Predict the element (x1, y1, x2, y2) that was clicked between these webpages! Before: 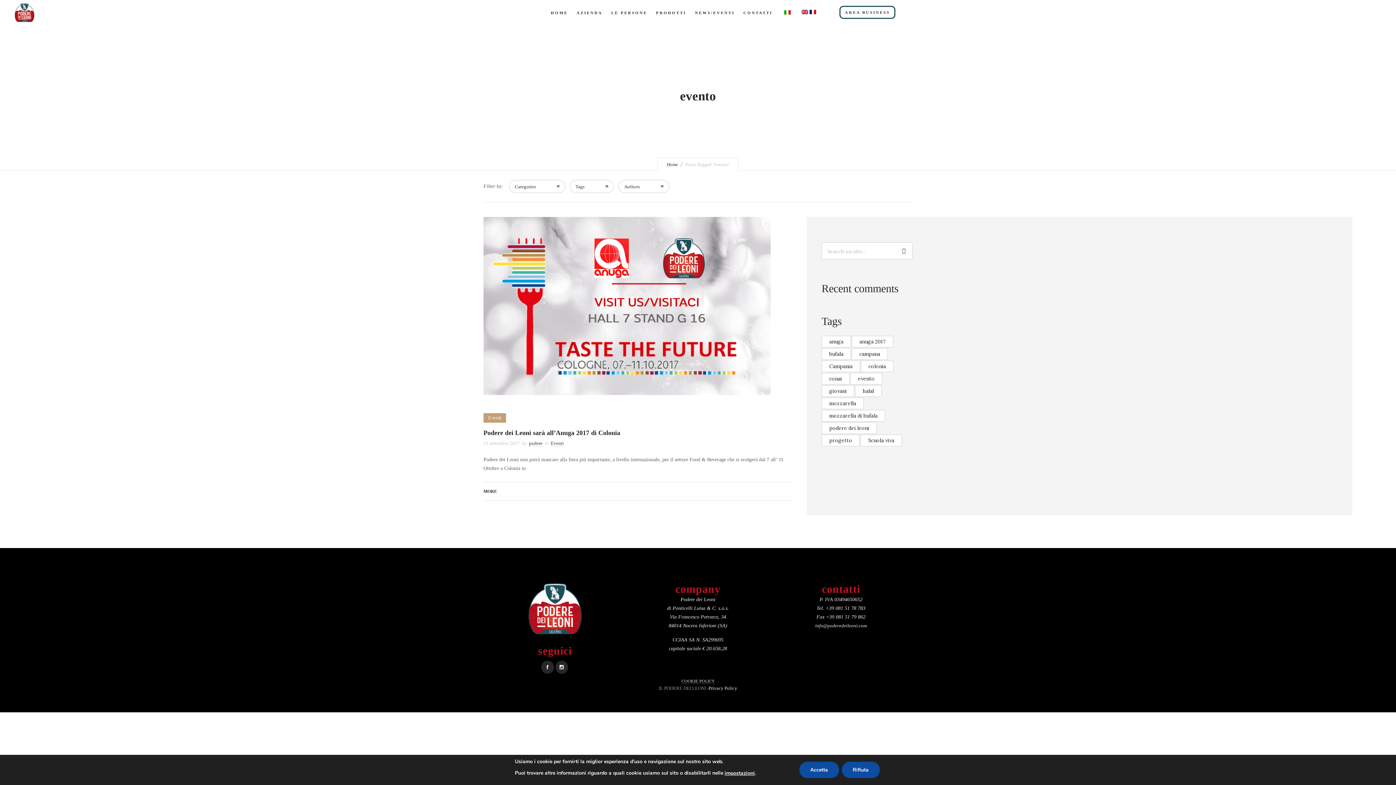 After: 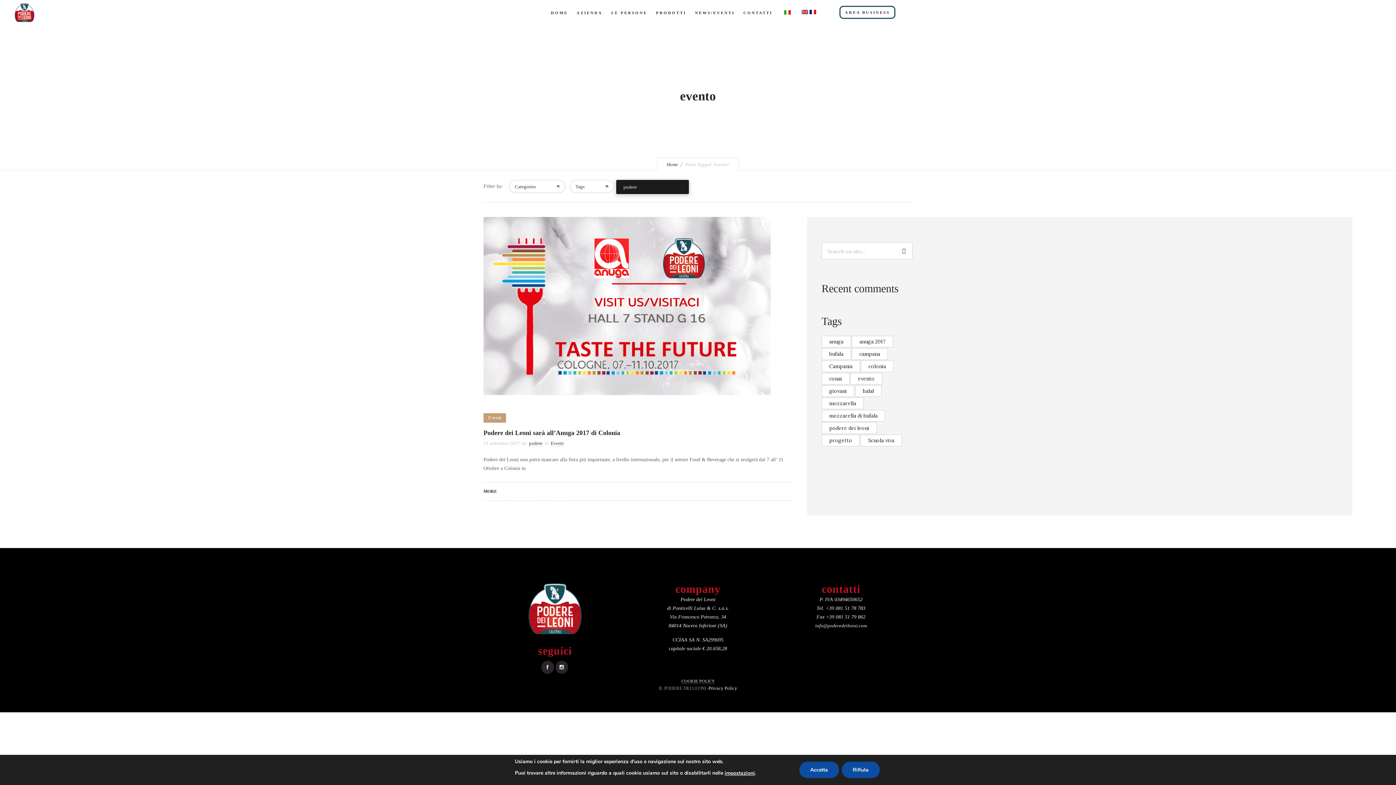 Action: bbox: (618, 180, 669, 193) label: Authors